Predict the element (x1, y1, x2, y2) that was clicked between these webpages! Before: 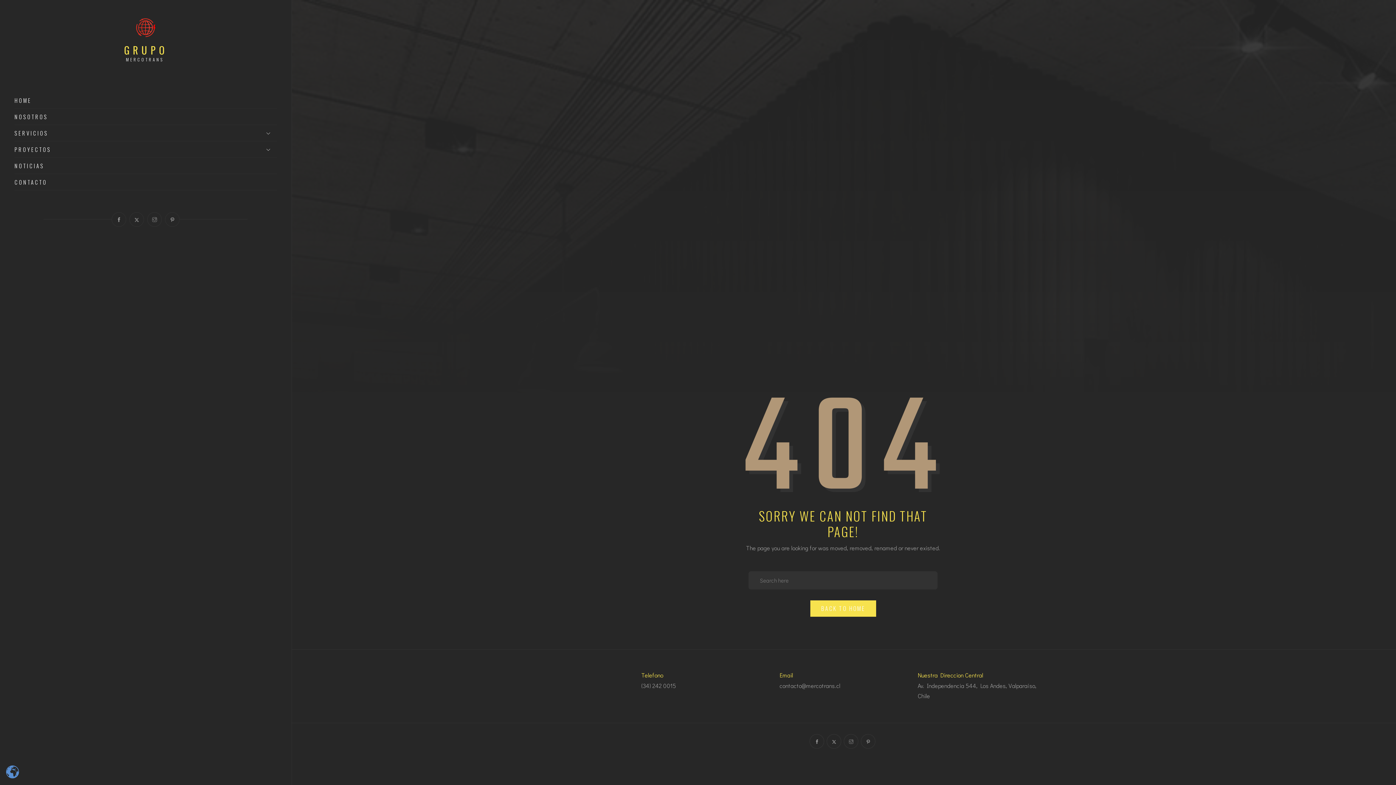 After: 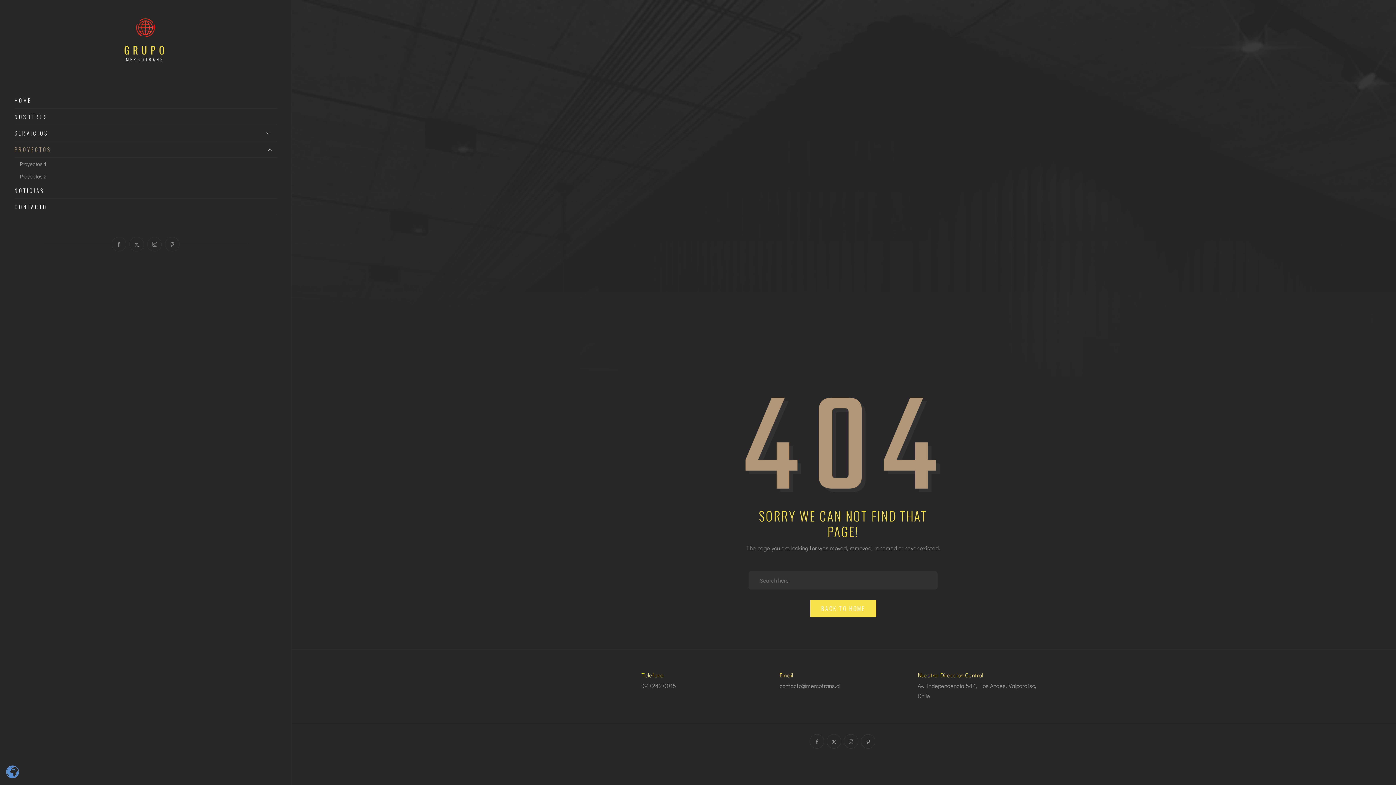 Action: bbox: (14, 146, 276, 157) label: PROYECTOS